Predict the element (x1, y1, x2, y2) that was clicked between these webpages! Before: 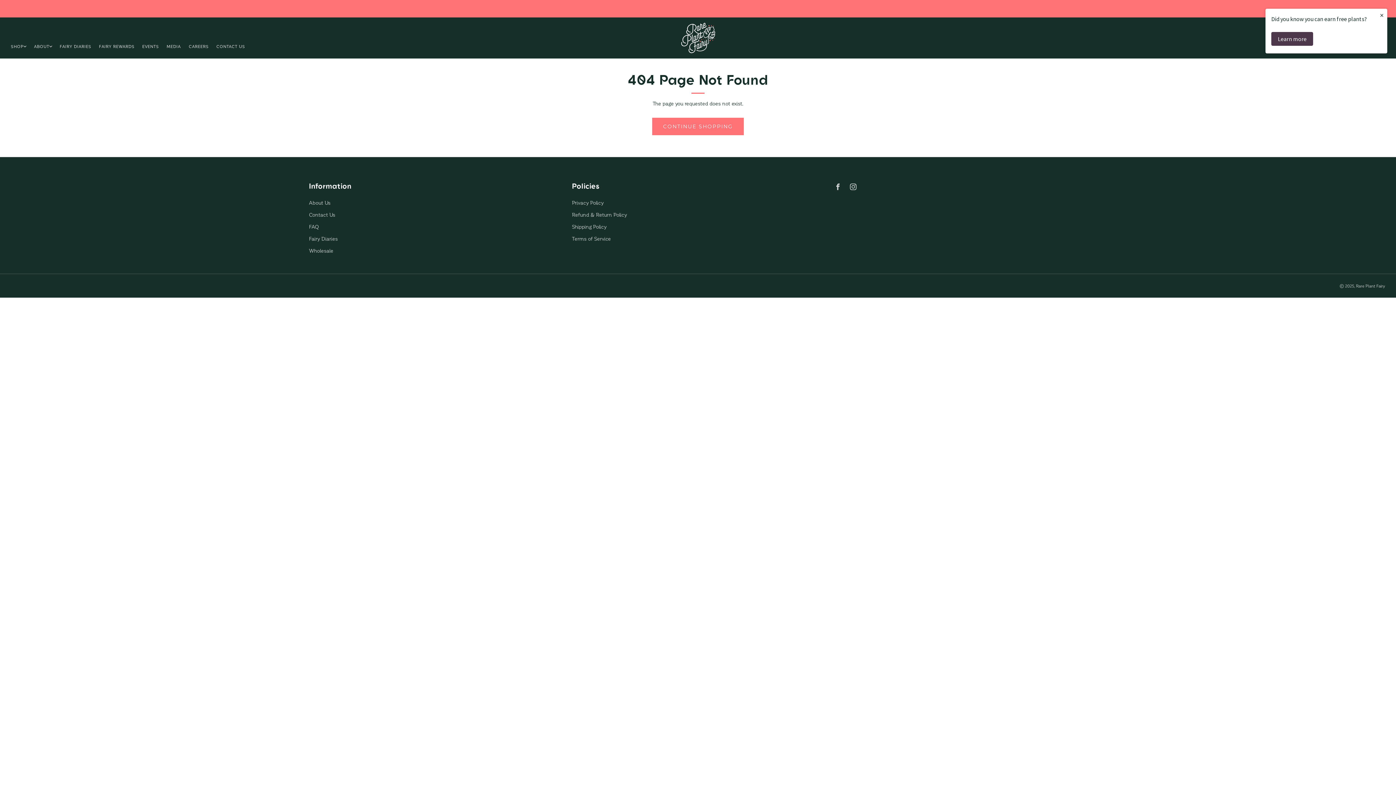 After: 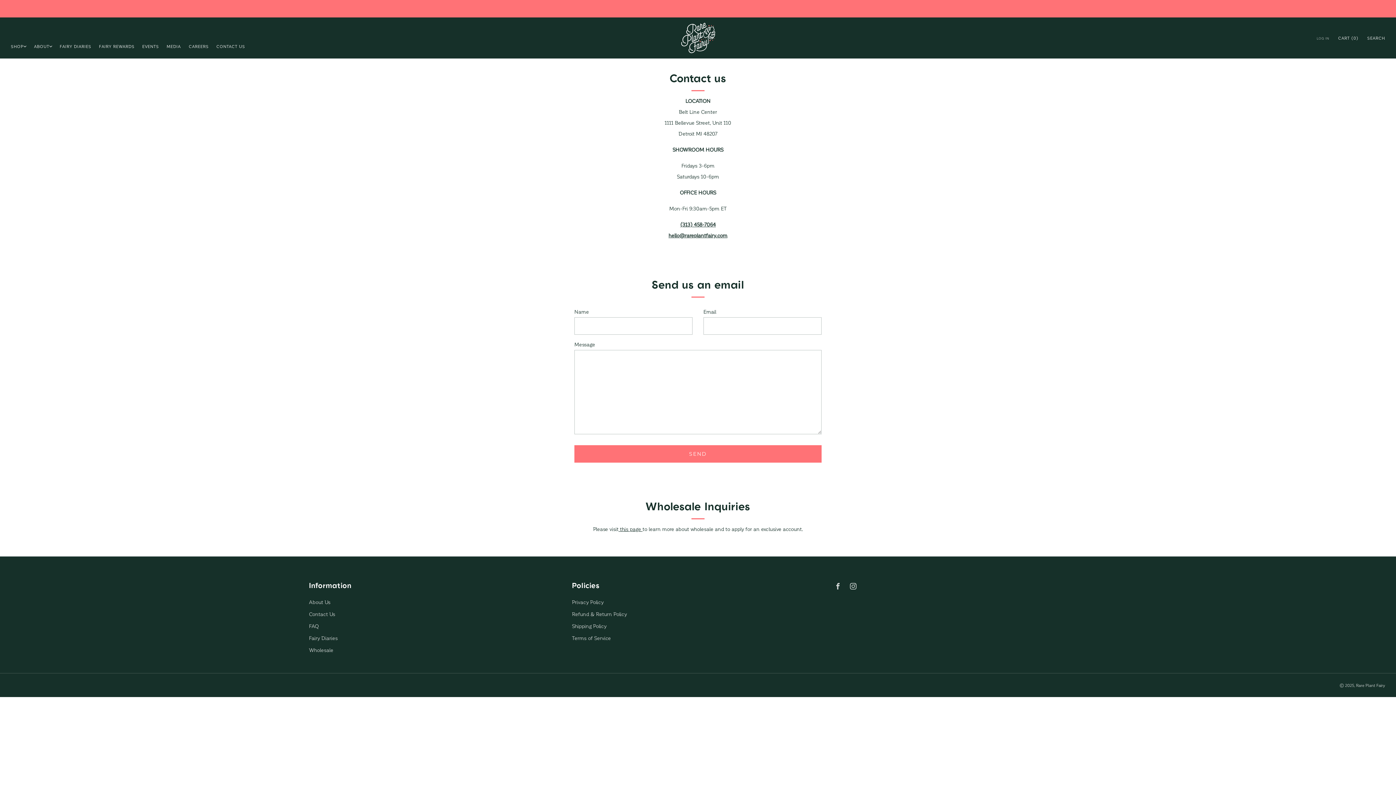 Action: bbox: (309, 211, 335, 217) label: Contact Us